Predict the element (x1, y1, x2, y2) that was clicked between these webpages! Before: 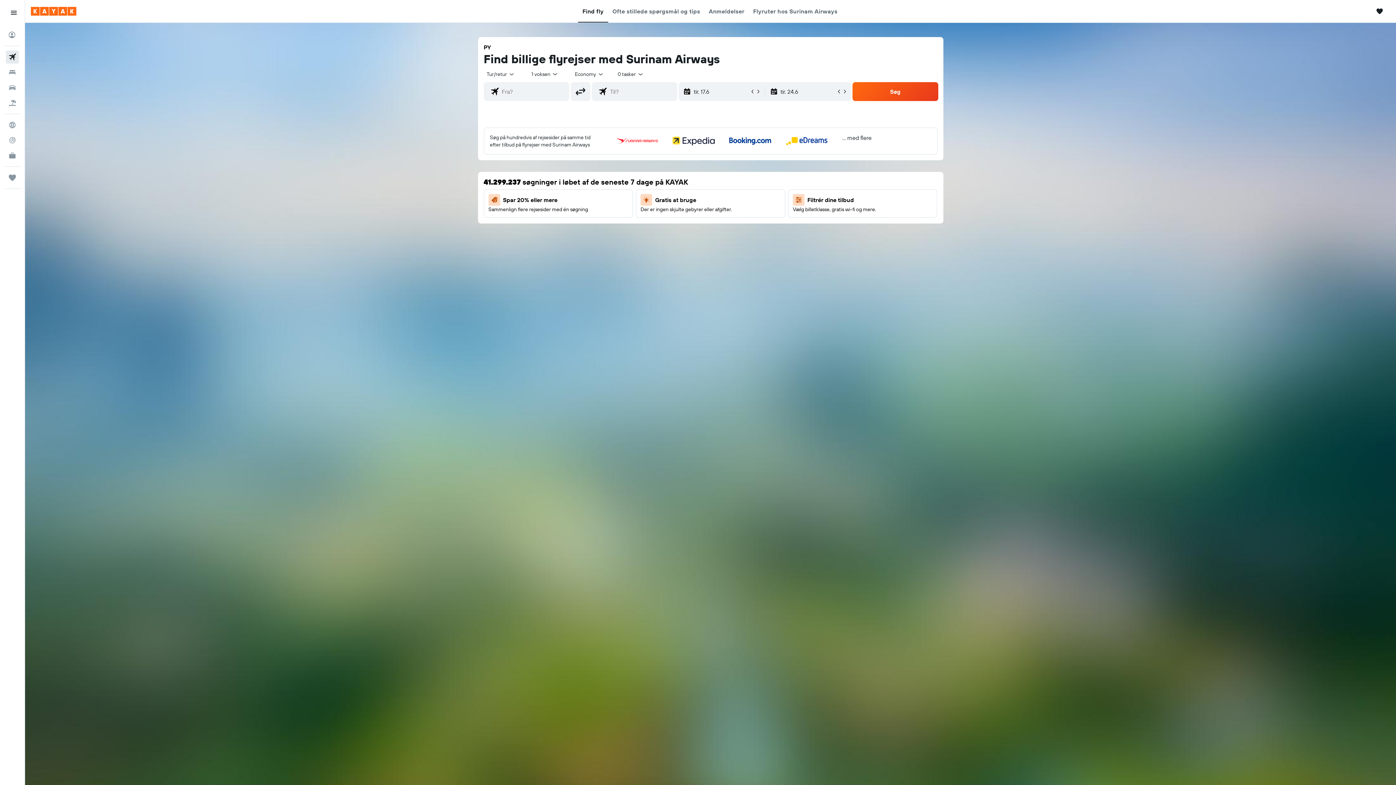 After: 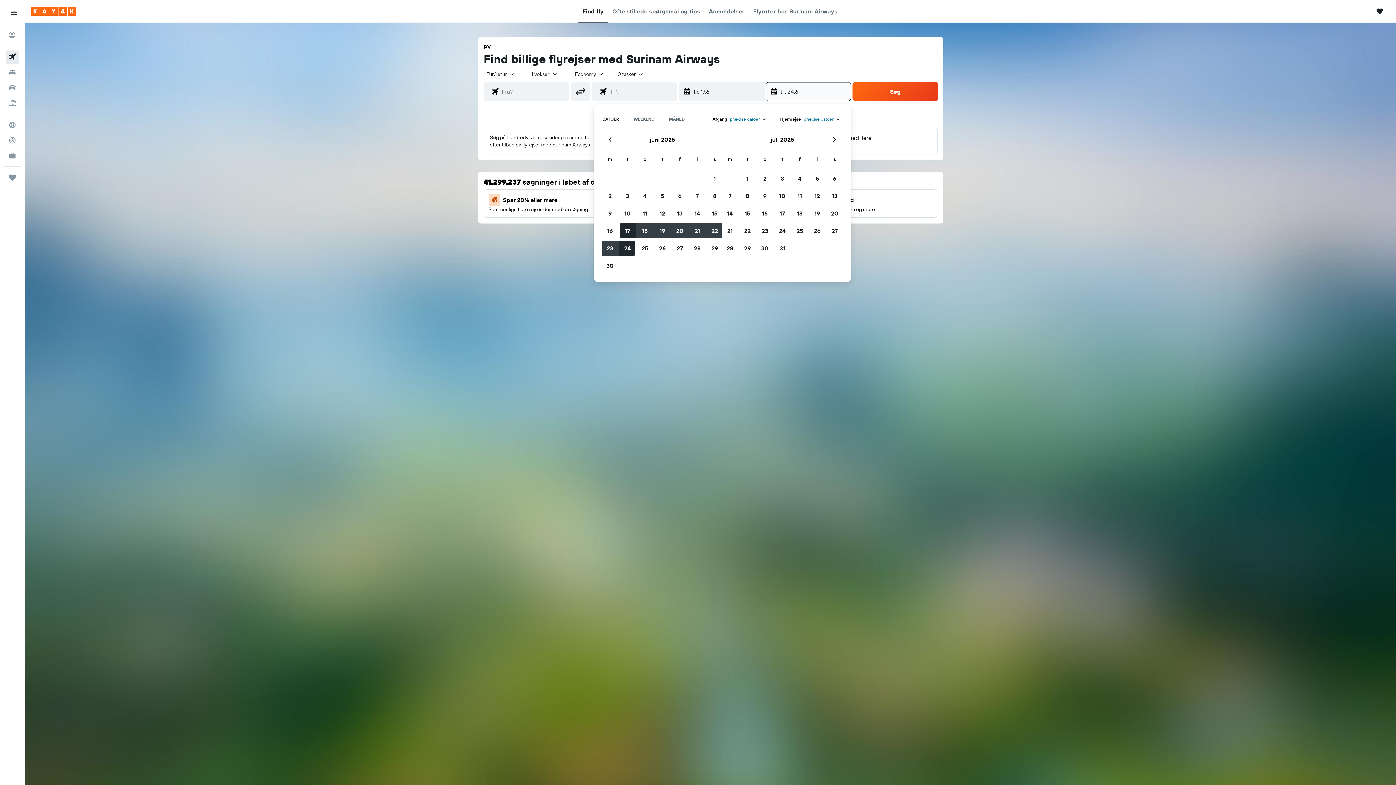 Action: label: Slutdato bbox: (770, 82, 836, 100)